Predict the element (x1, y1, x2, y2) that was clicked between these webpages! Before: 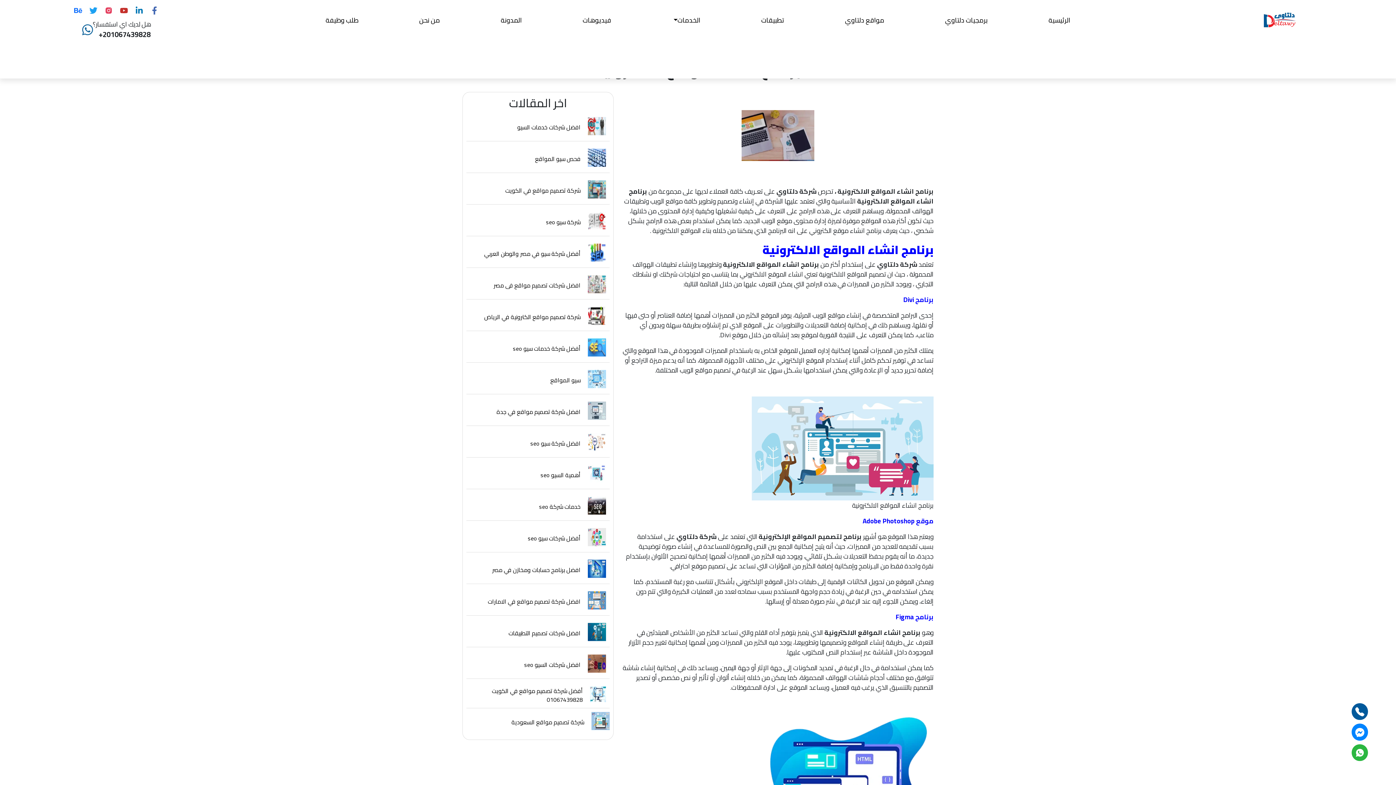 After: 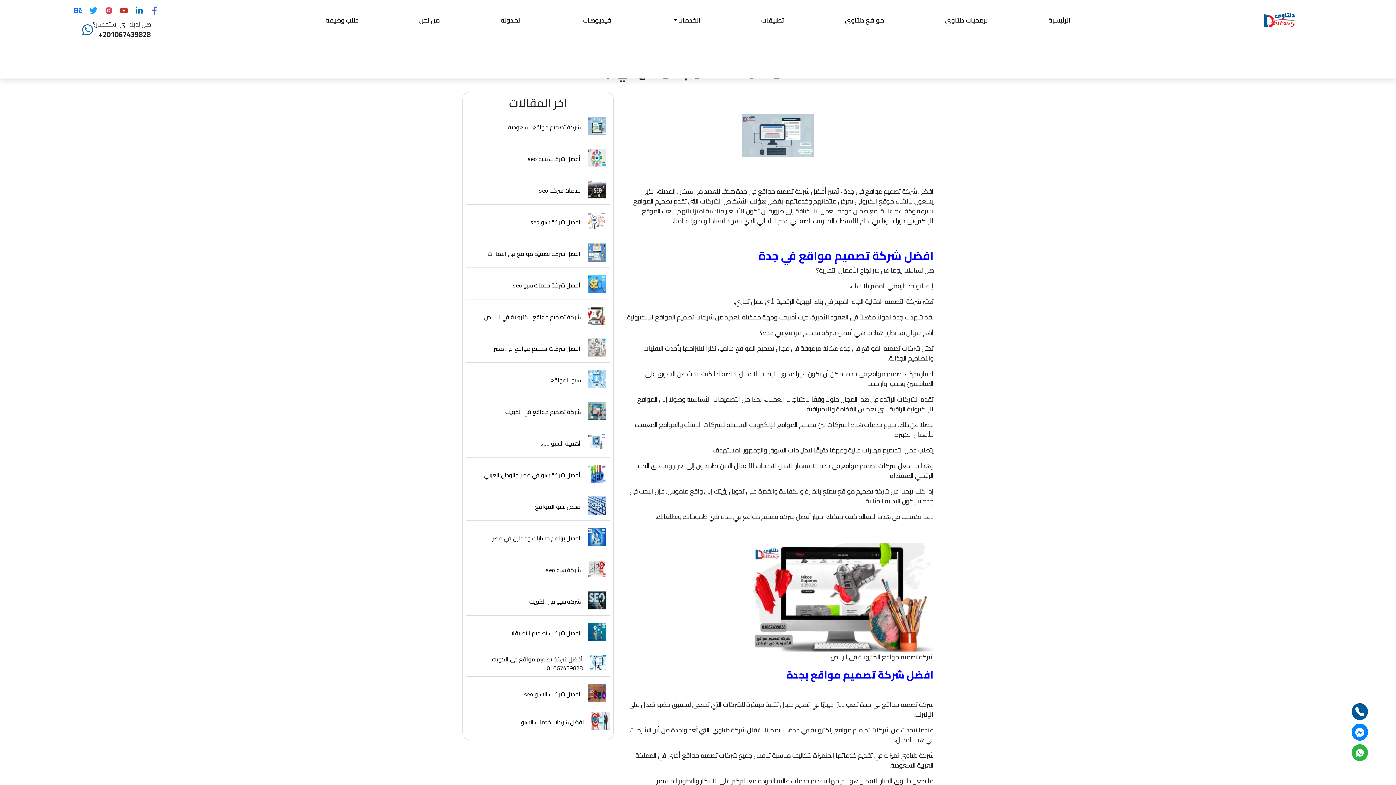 Action: label: افضل شركة تصميم مواقع في جدة bbox: (496, 407, 580, 416)